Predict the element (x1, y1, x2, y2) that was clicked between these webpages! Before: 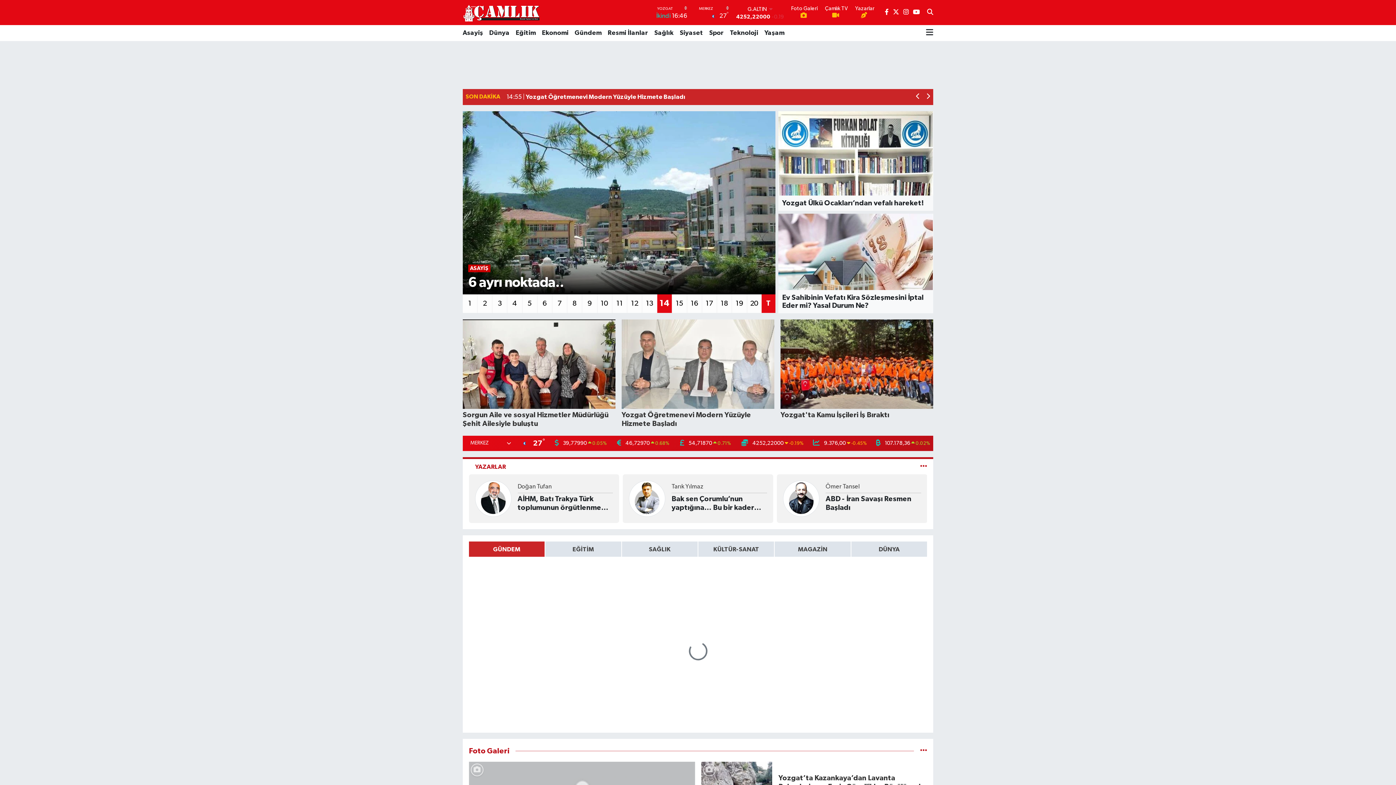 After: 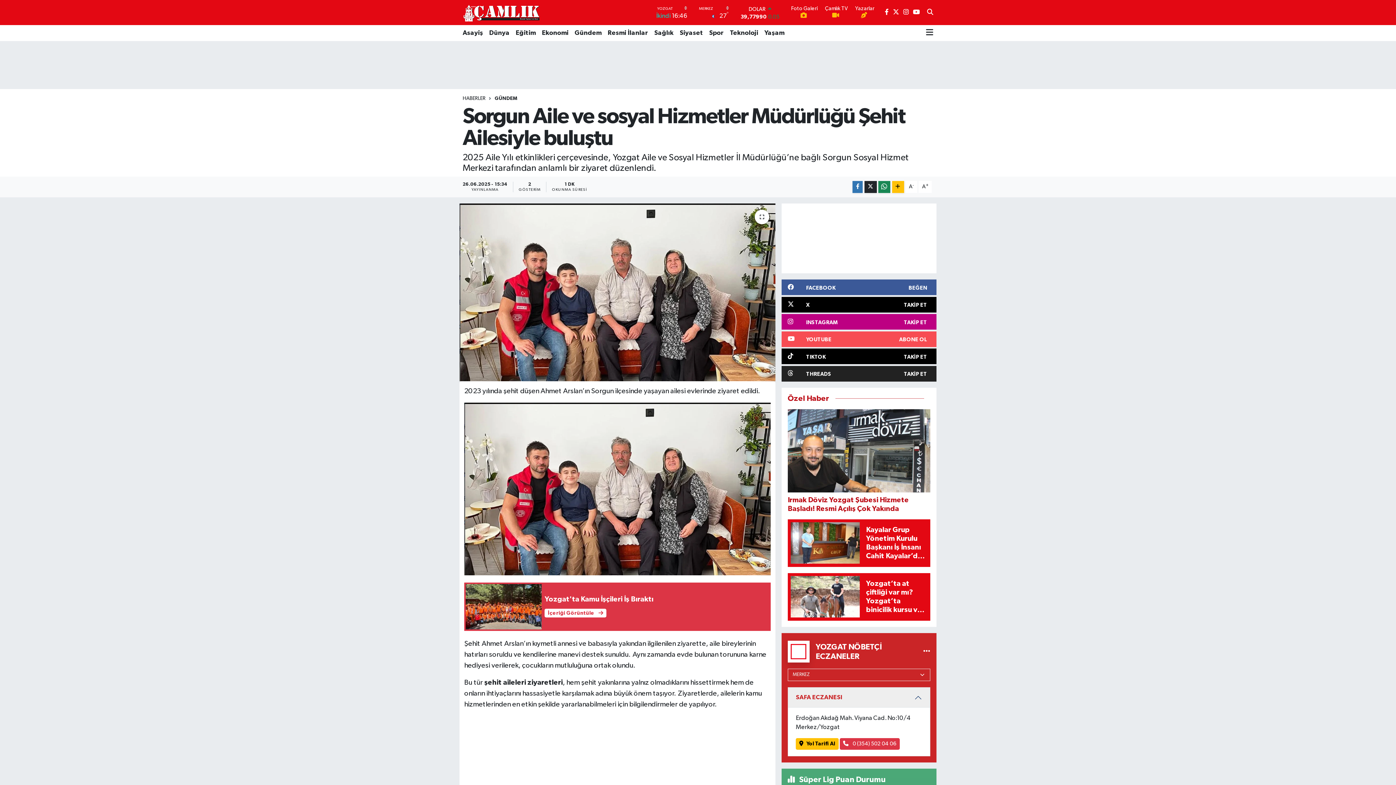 Action: label: Sorgun Aile ve sosyal Hizmetler Müdürlüğü Şehit Ailesiyle buluştu bbox: (462, 277, 615, 386)